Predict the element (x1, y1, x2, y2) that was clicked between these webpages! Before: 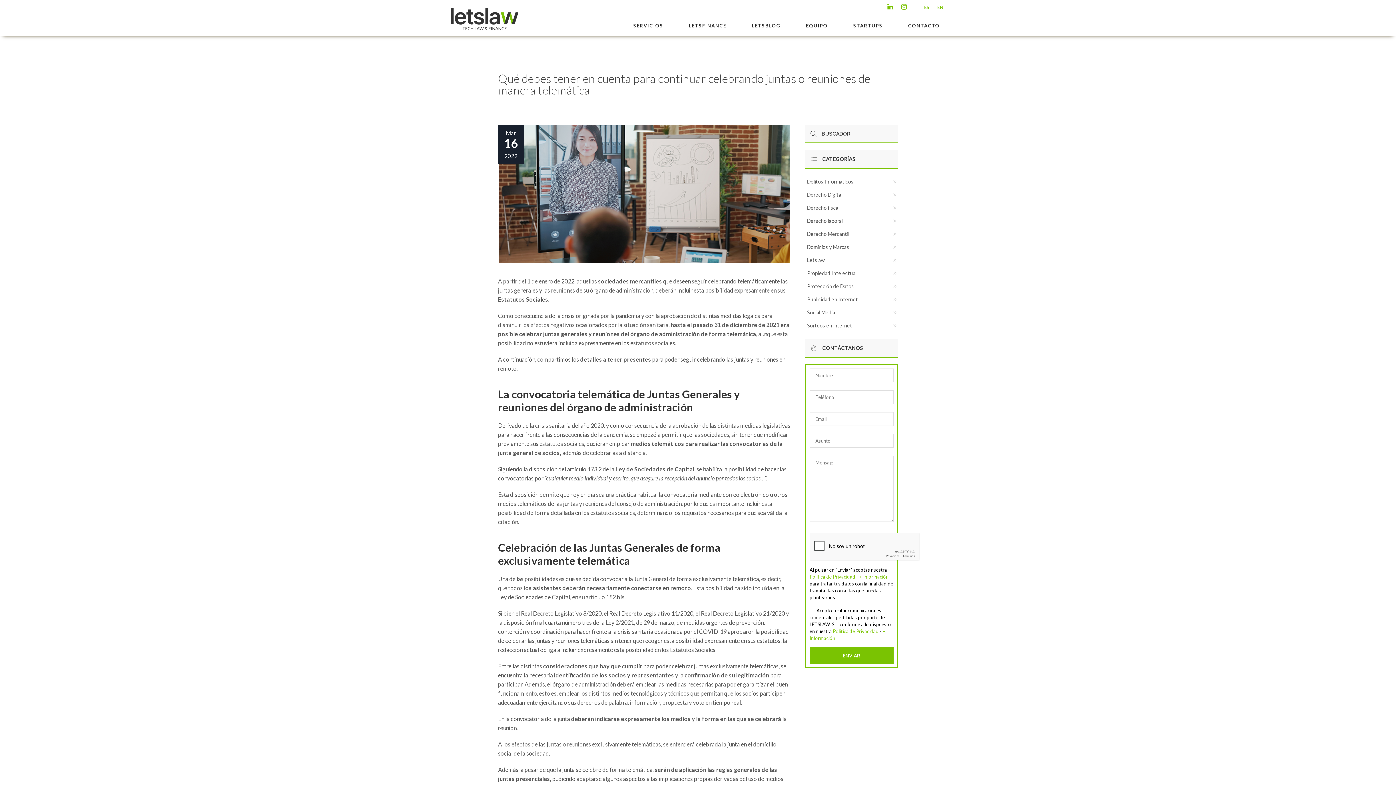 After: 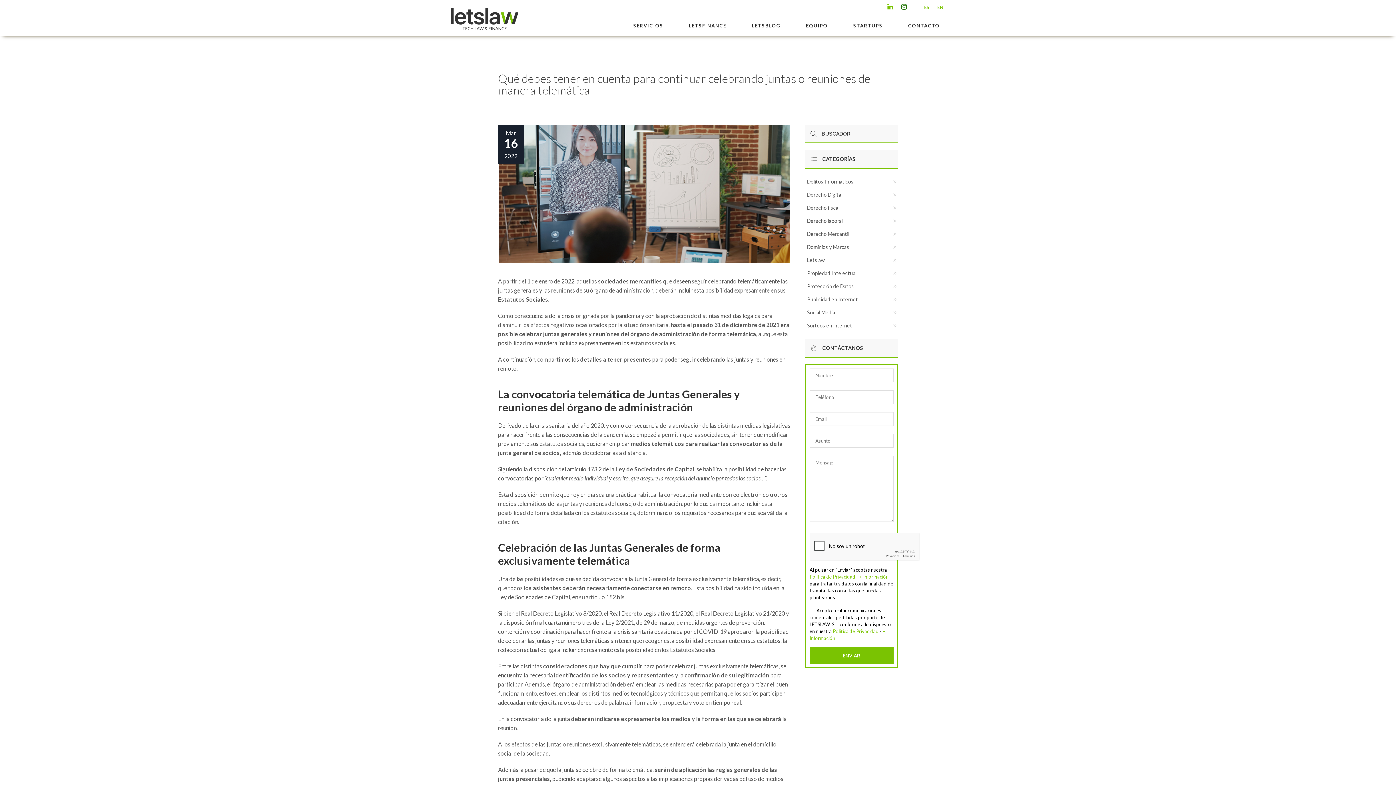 Action: bbox: (901, 4, 906, 10)